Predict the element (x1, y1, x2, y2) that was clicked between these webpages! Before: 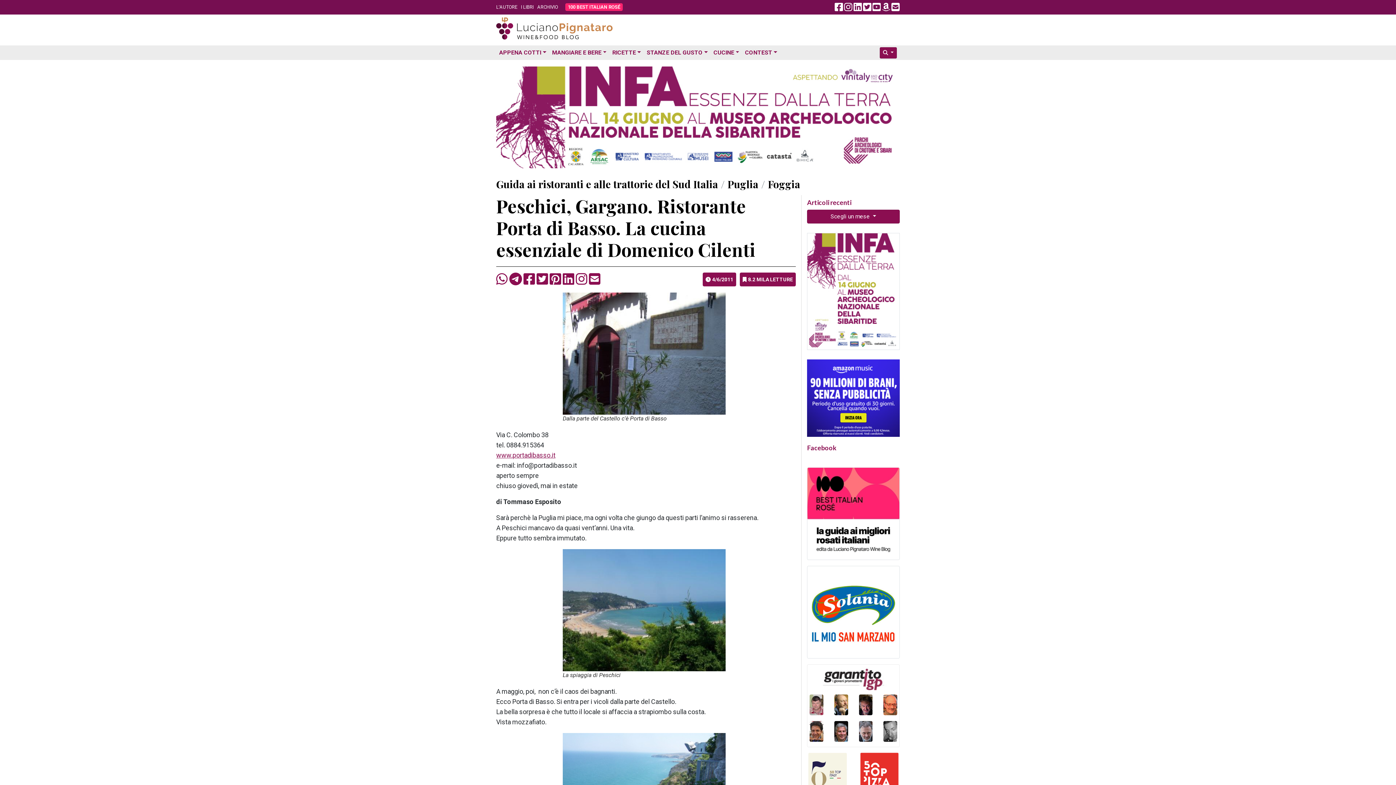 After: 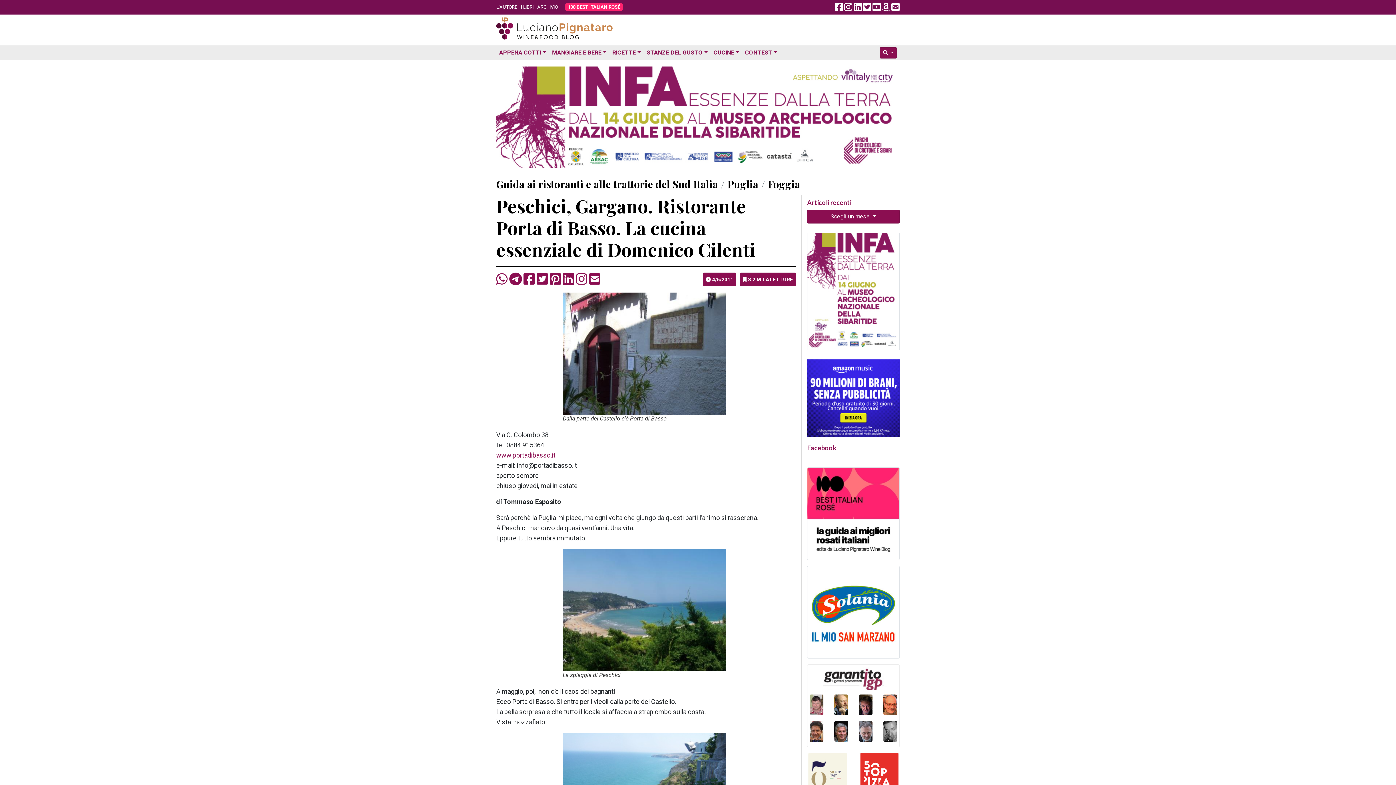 Action: label: 100 BEST ITALIAN ROSÉ bbox: (565, 3, 622, 10)